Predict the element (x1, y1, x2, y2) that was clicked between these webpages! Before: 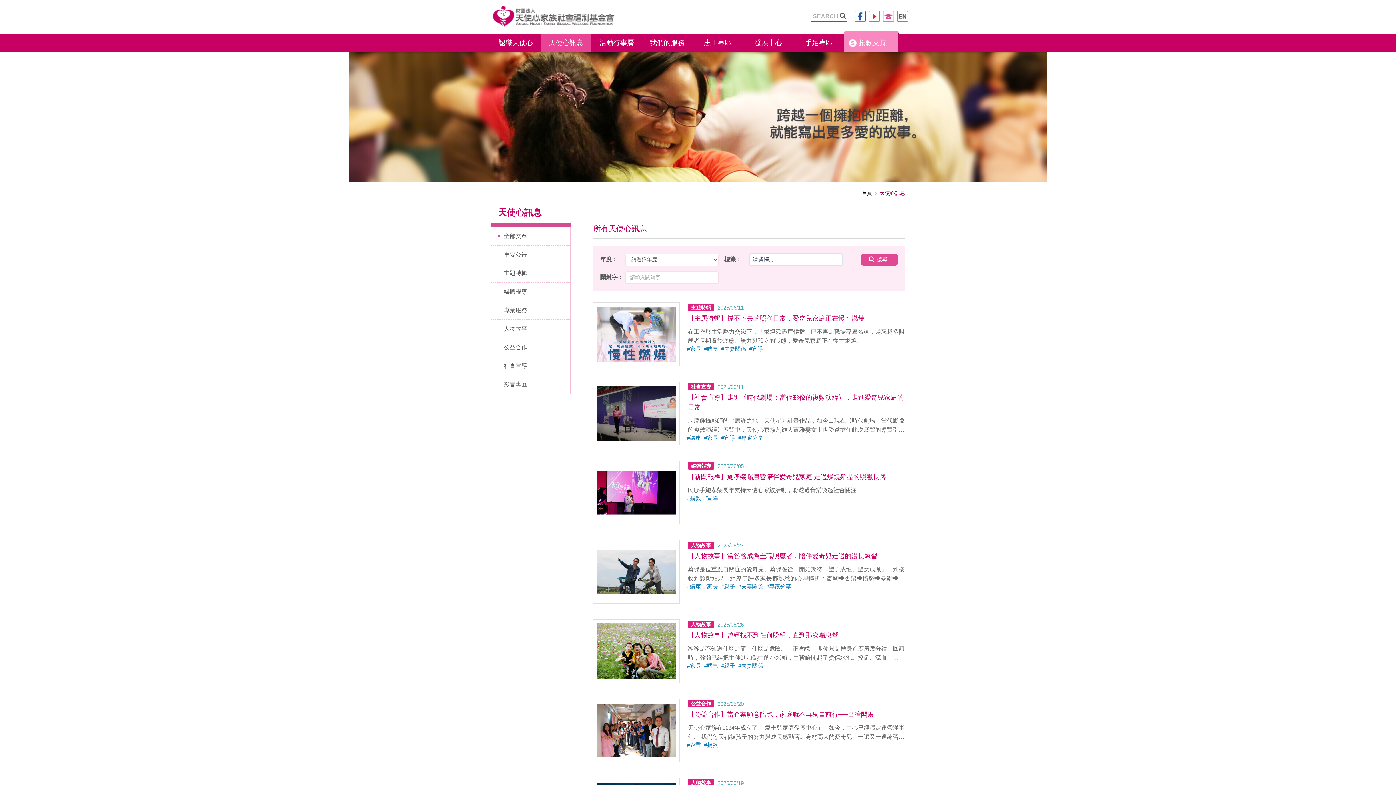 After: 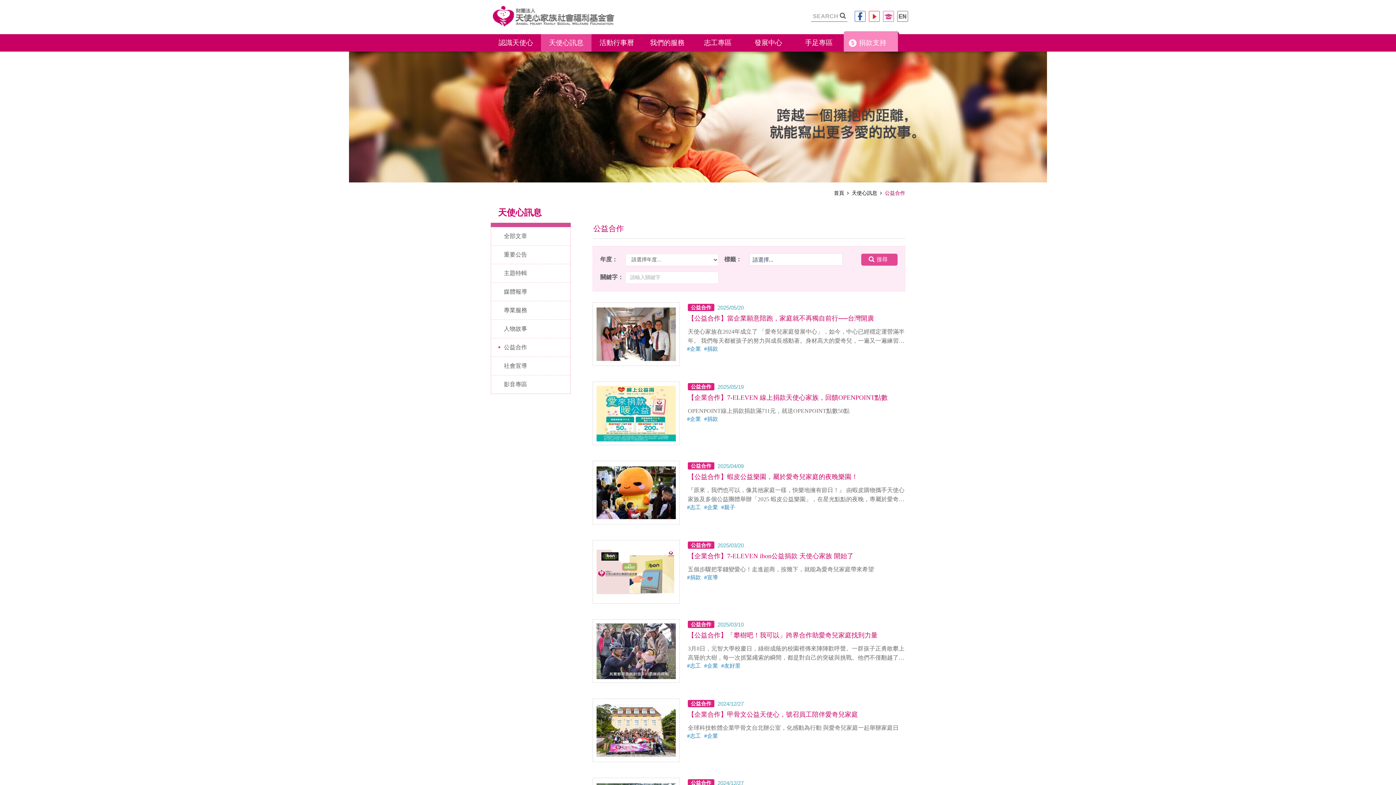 Action: bbox: (688, 700, 716, 706) label: 公益合作